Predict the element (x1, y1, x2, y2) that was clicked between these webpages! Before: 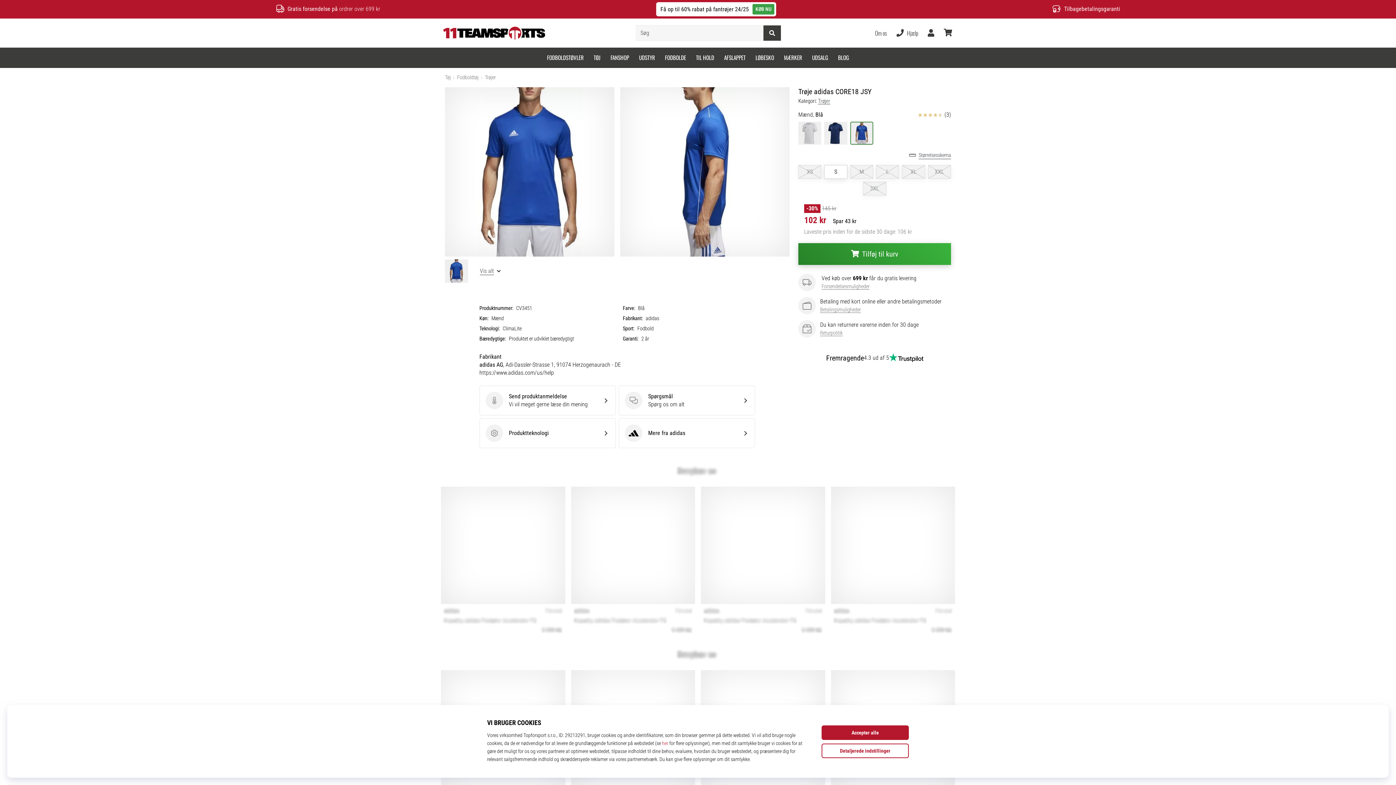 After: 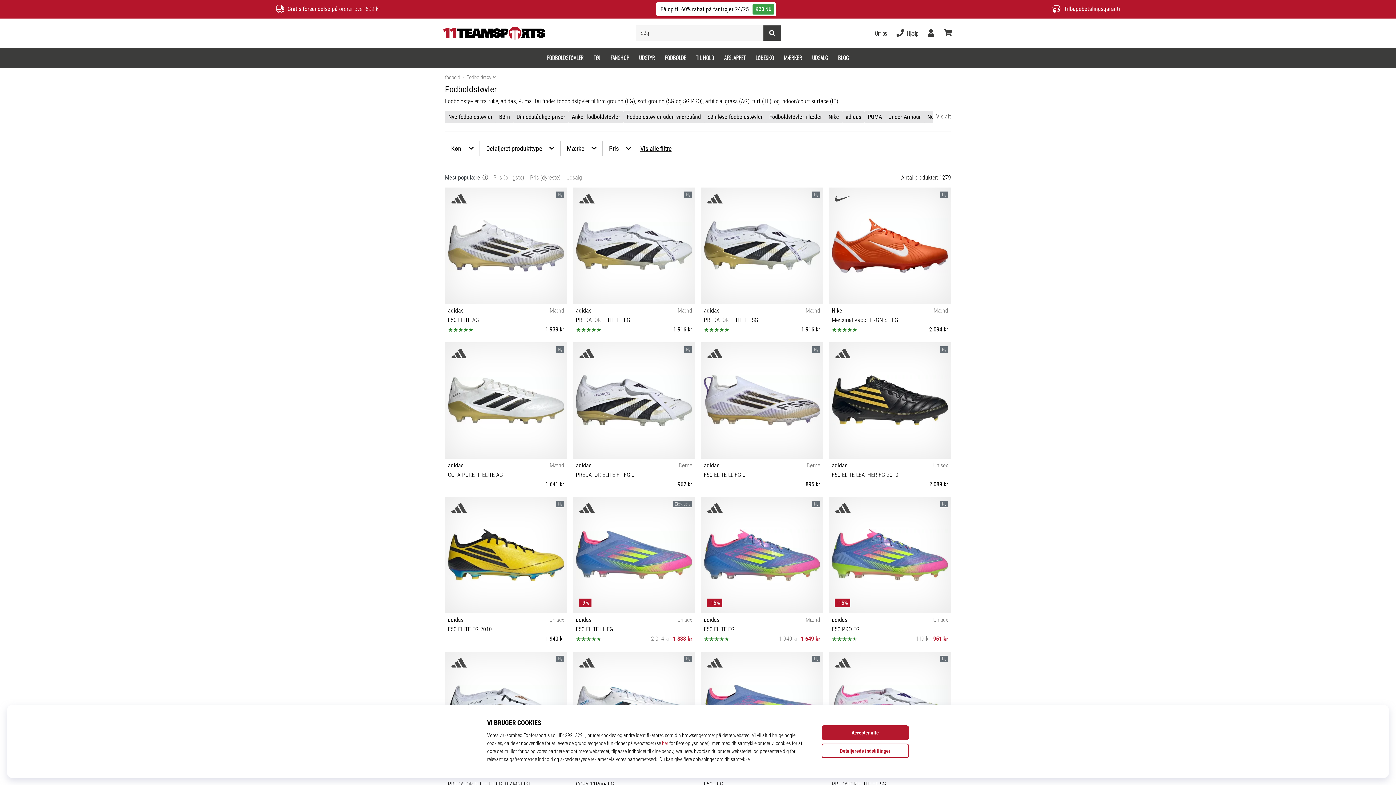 Action: label: FODBOLDSTØVLER bbox: (542, 47, 588, 67)